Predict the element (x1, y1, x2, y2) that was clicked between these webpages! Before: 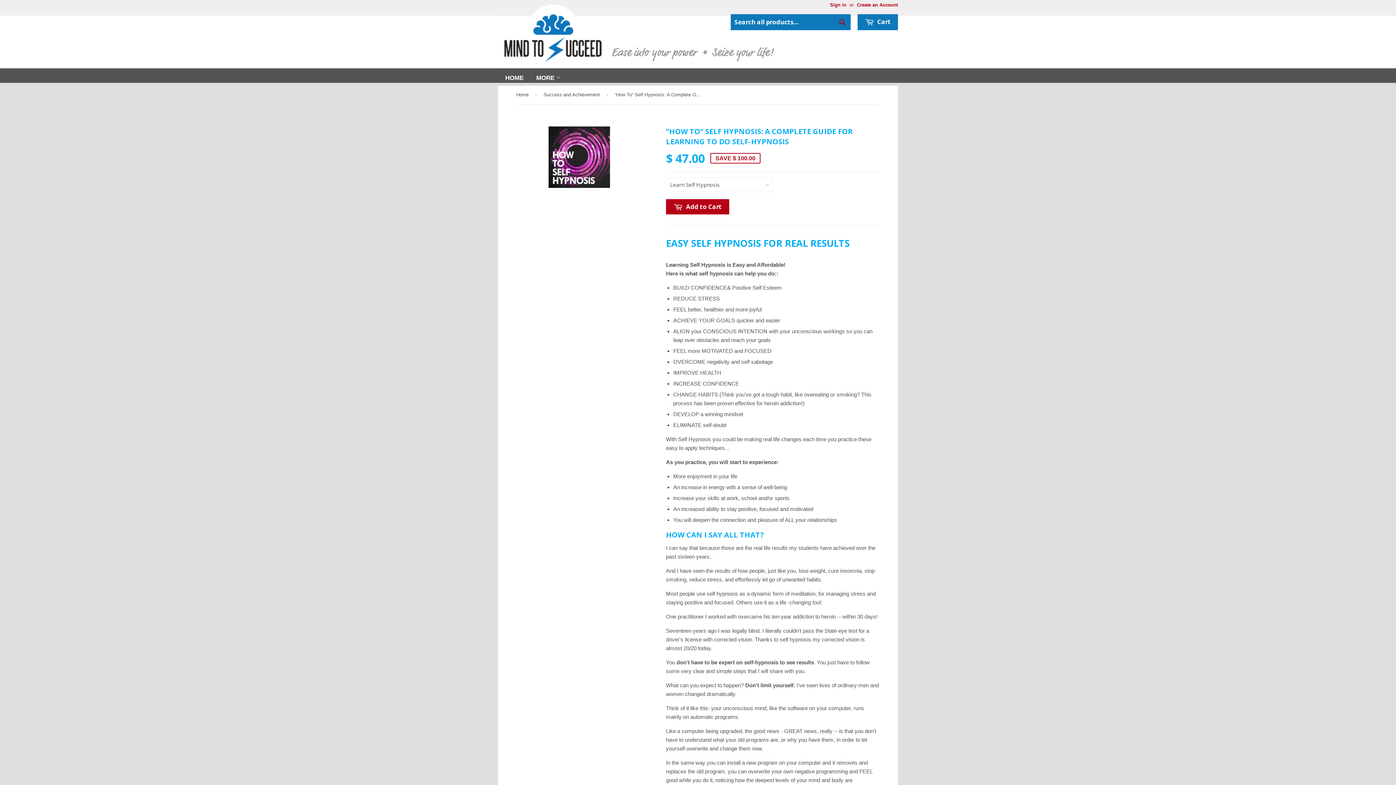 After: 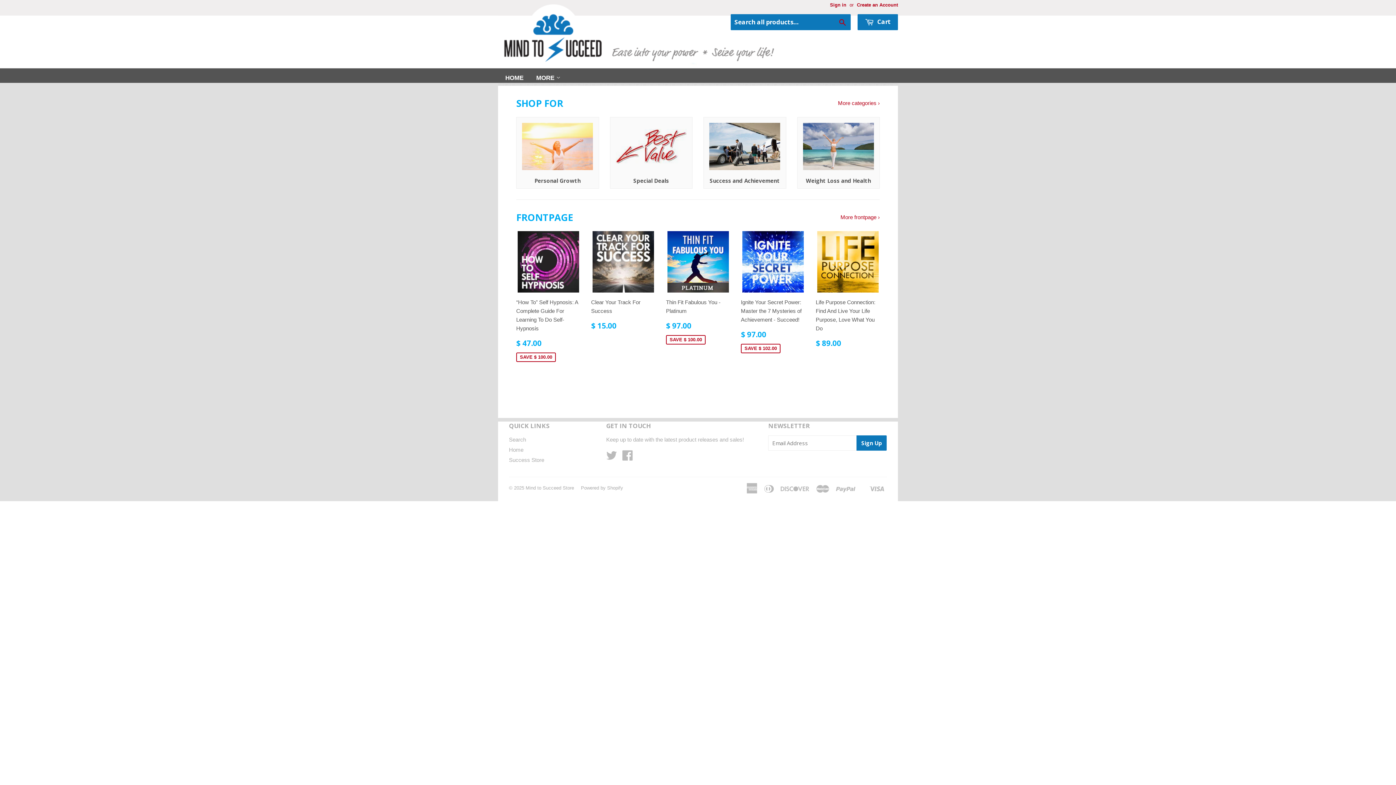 Action: label: Home bbox: (516, 85, 531, 104)